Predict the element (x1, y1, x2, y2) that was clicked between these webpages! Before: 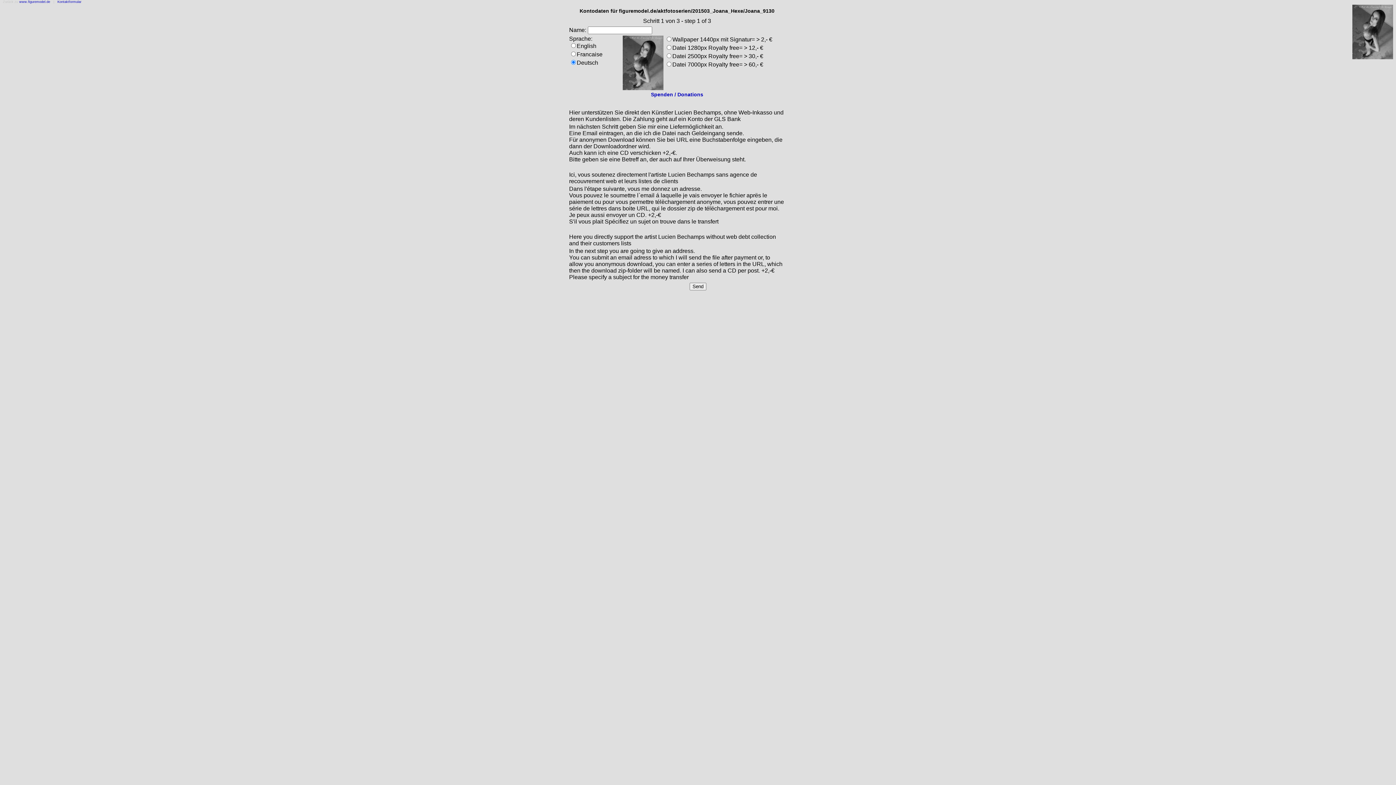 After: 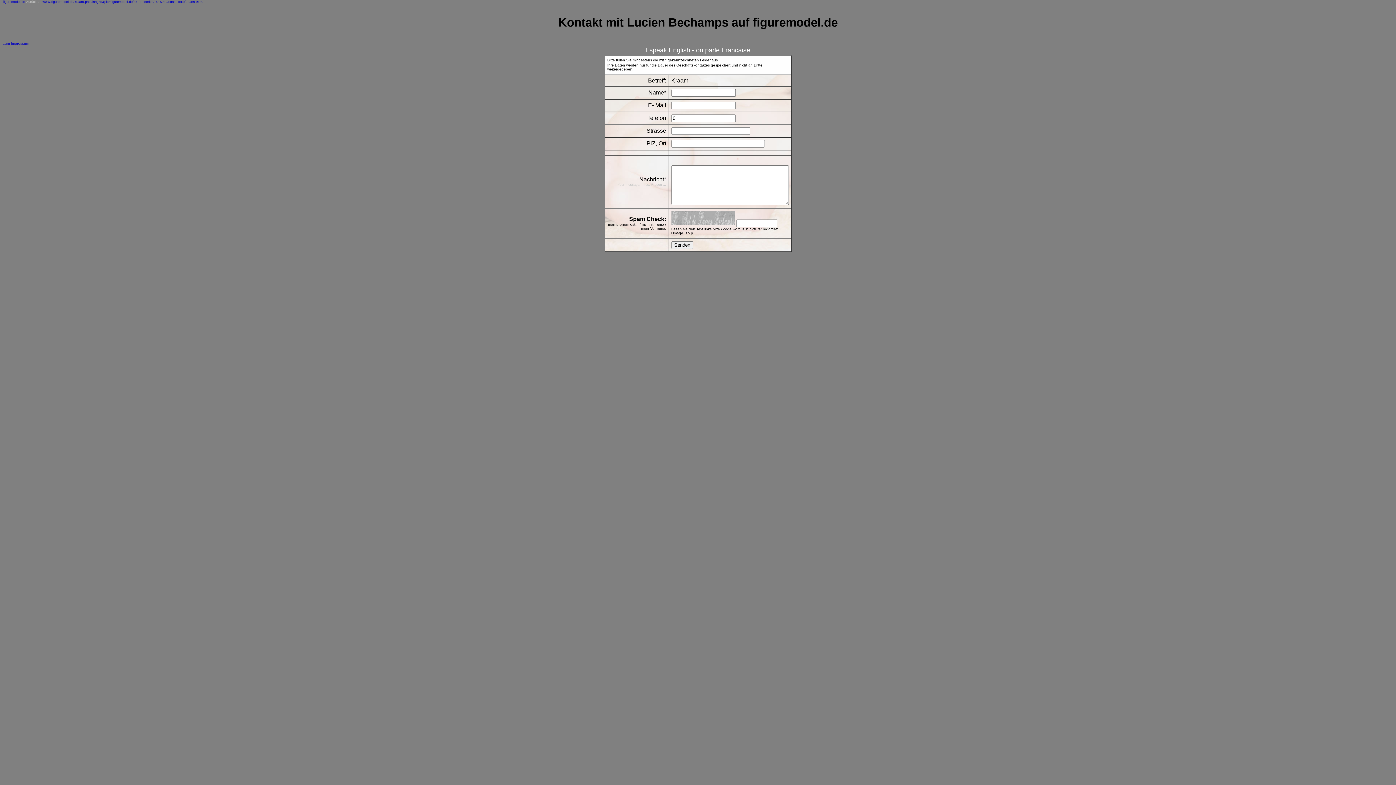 Action: bbox: (57, 0, 81, 3) label: Kontaktformular